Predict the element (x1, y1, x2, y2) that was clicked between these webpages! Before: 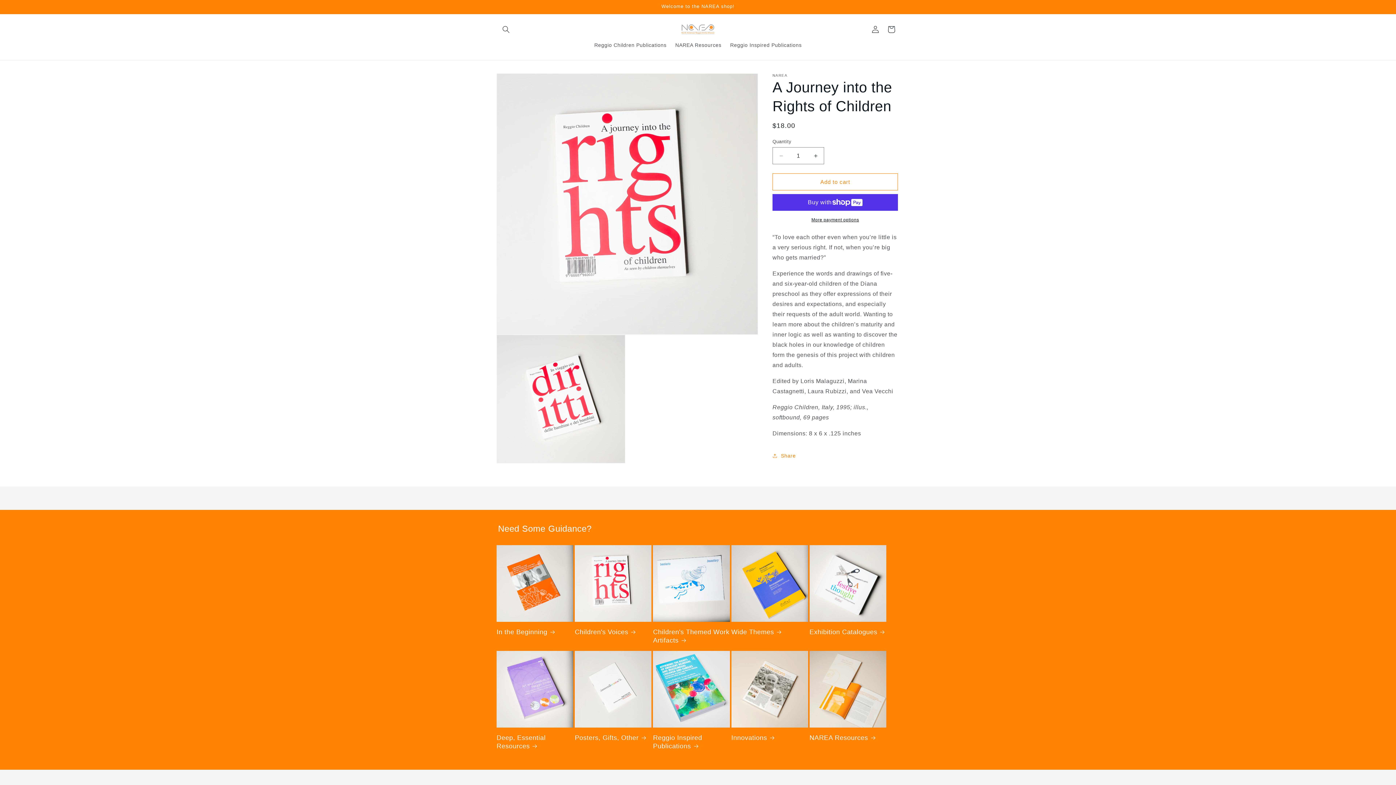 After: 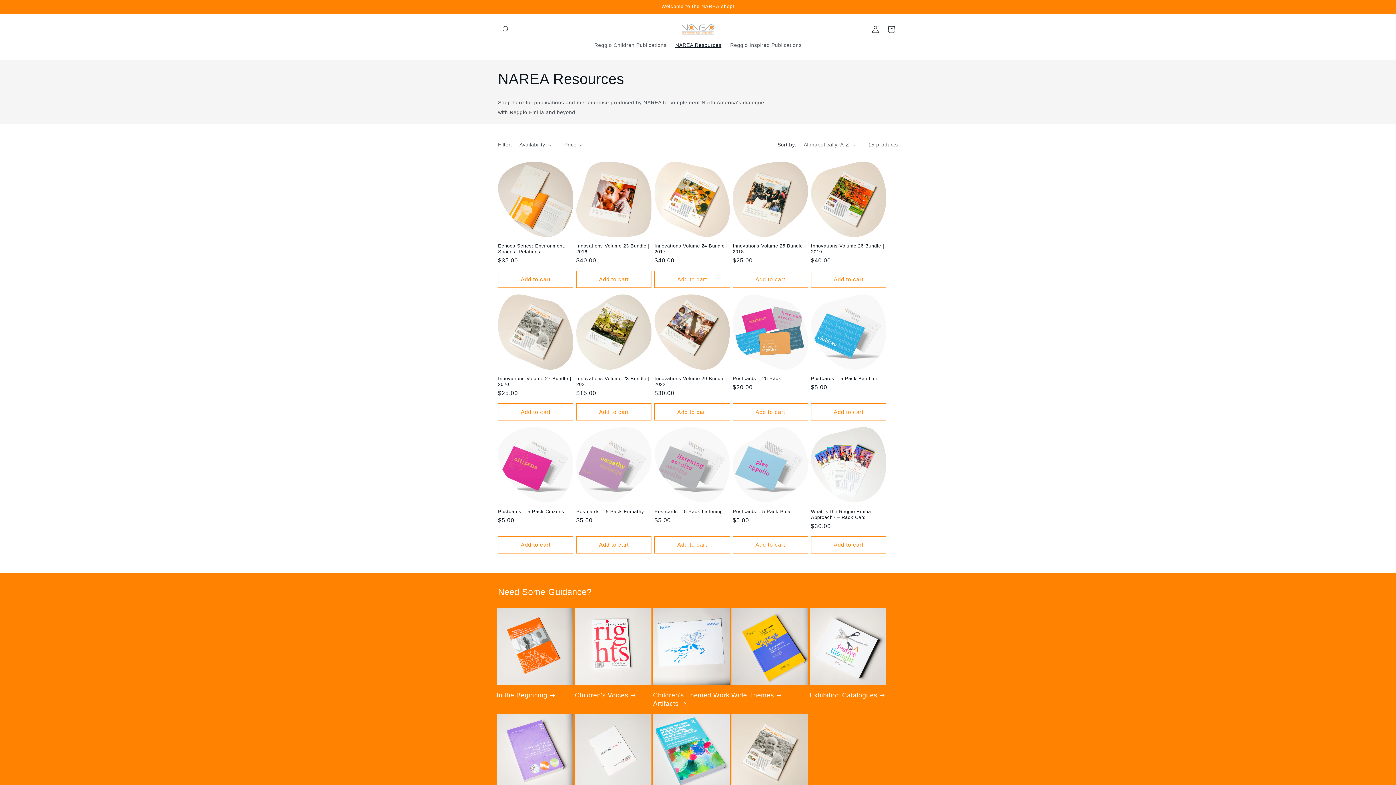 Action: bbox: (809, 734, 886, 742) label: NAREA Resources